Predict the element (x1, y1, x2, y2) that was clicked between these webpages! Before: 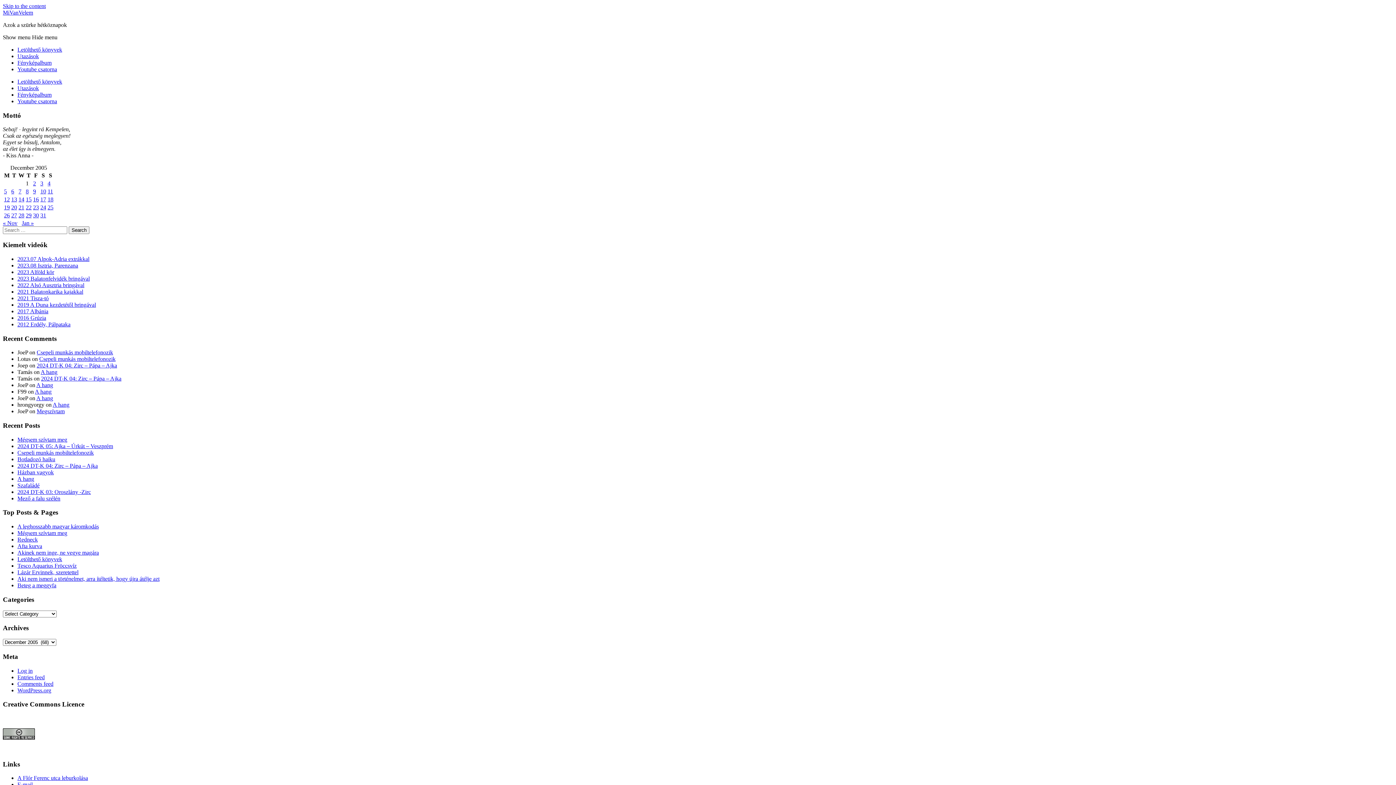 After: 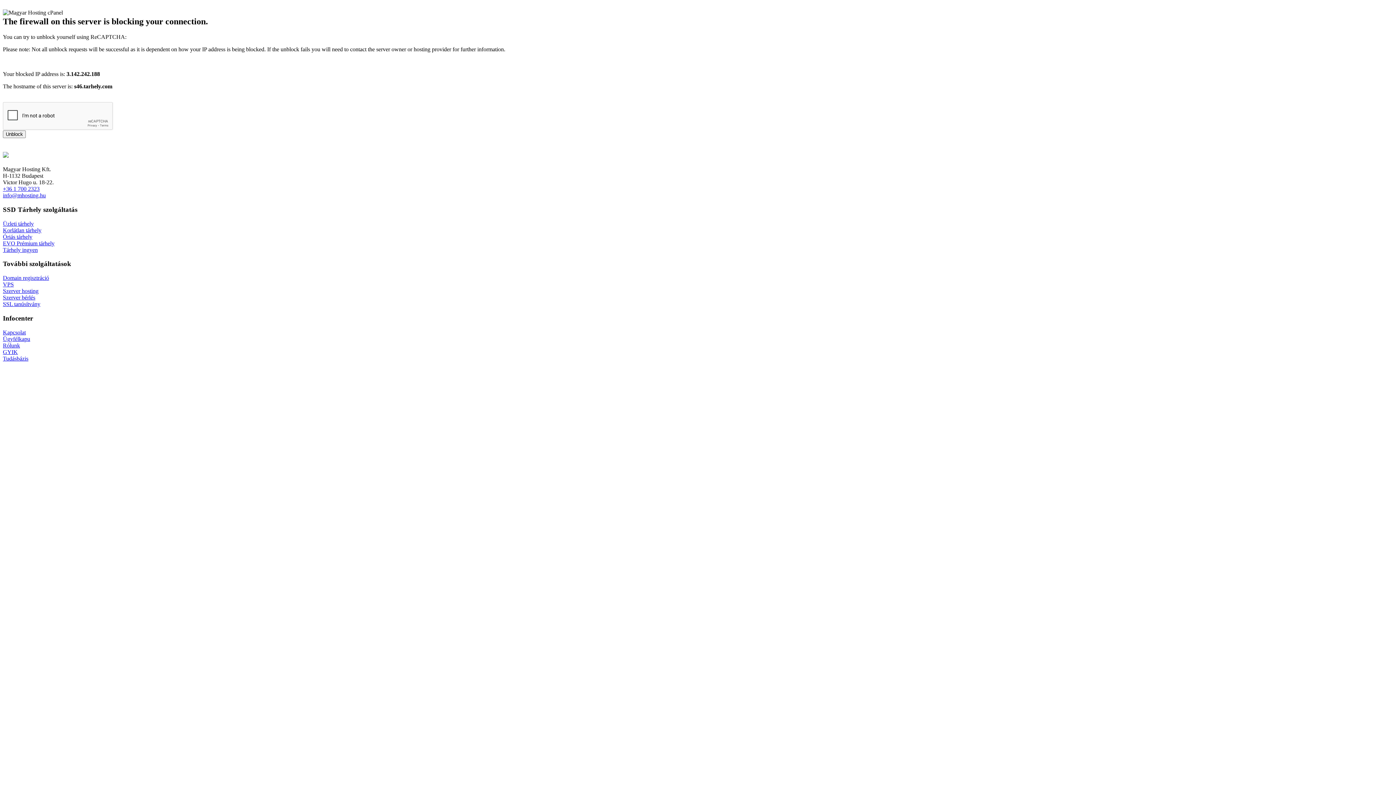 Action: label: Posts published on December 12, 2005 bbox: (4, 196, 9, 202)